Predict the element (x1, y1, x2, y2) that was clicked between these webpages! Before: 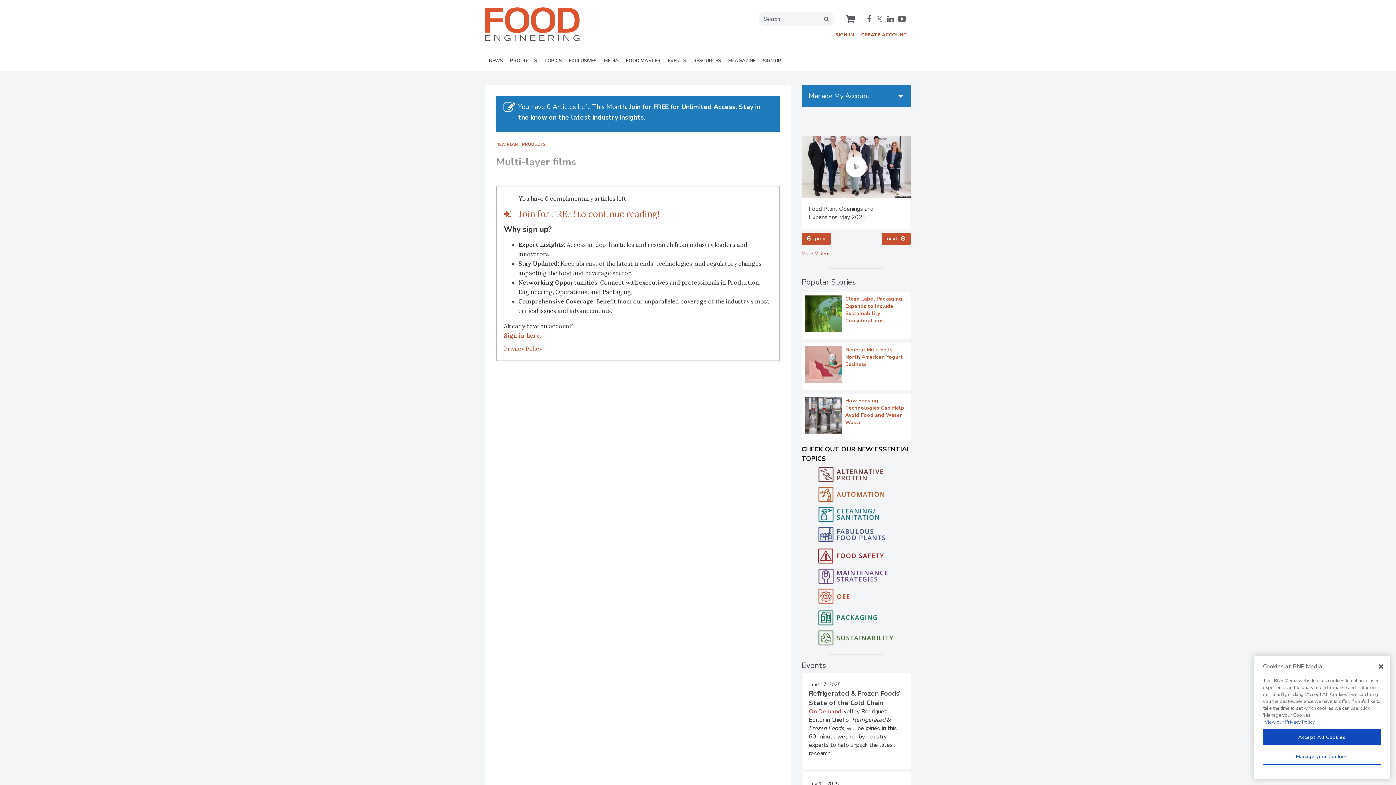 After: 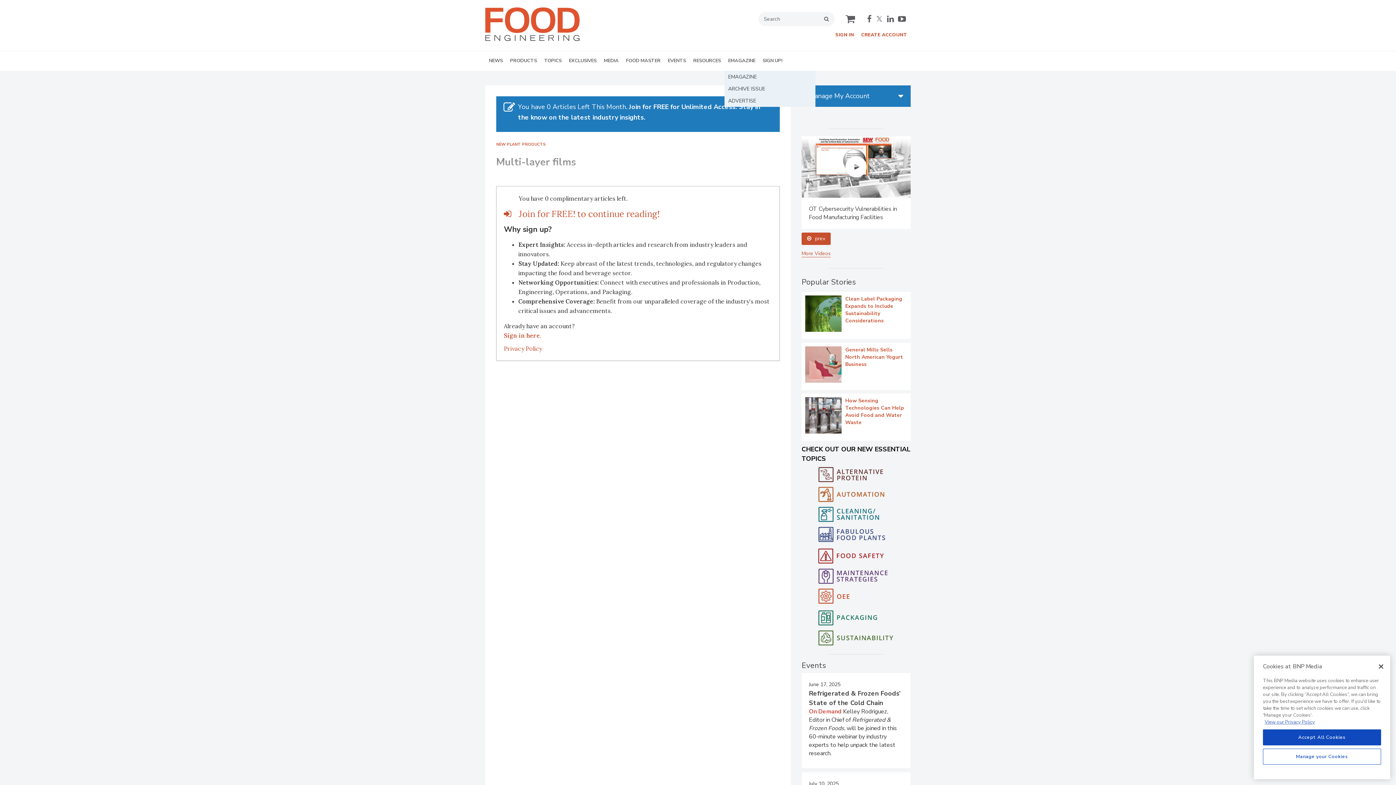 Action: bbox: (724, 51, 759, 70) label: EMAGAZINE